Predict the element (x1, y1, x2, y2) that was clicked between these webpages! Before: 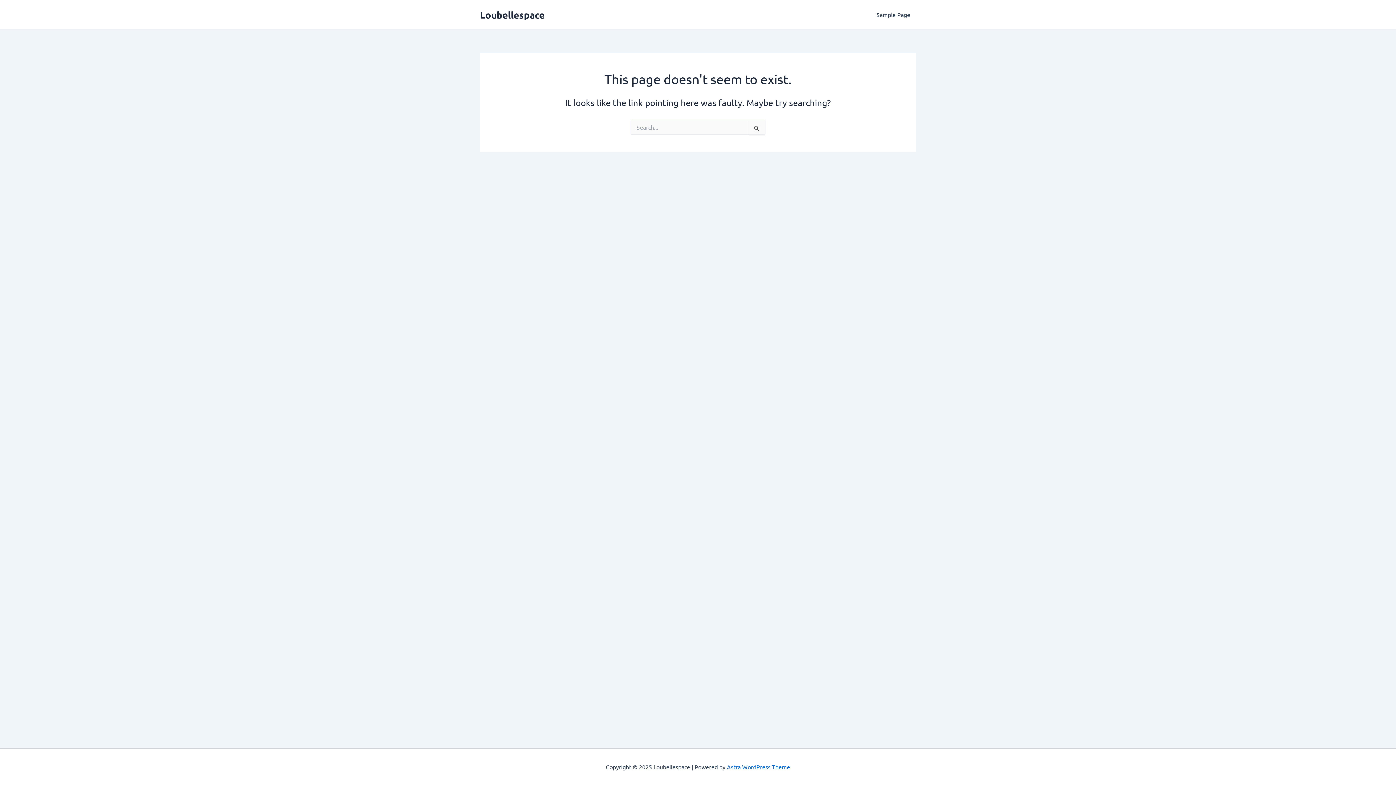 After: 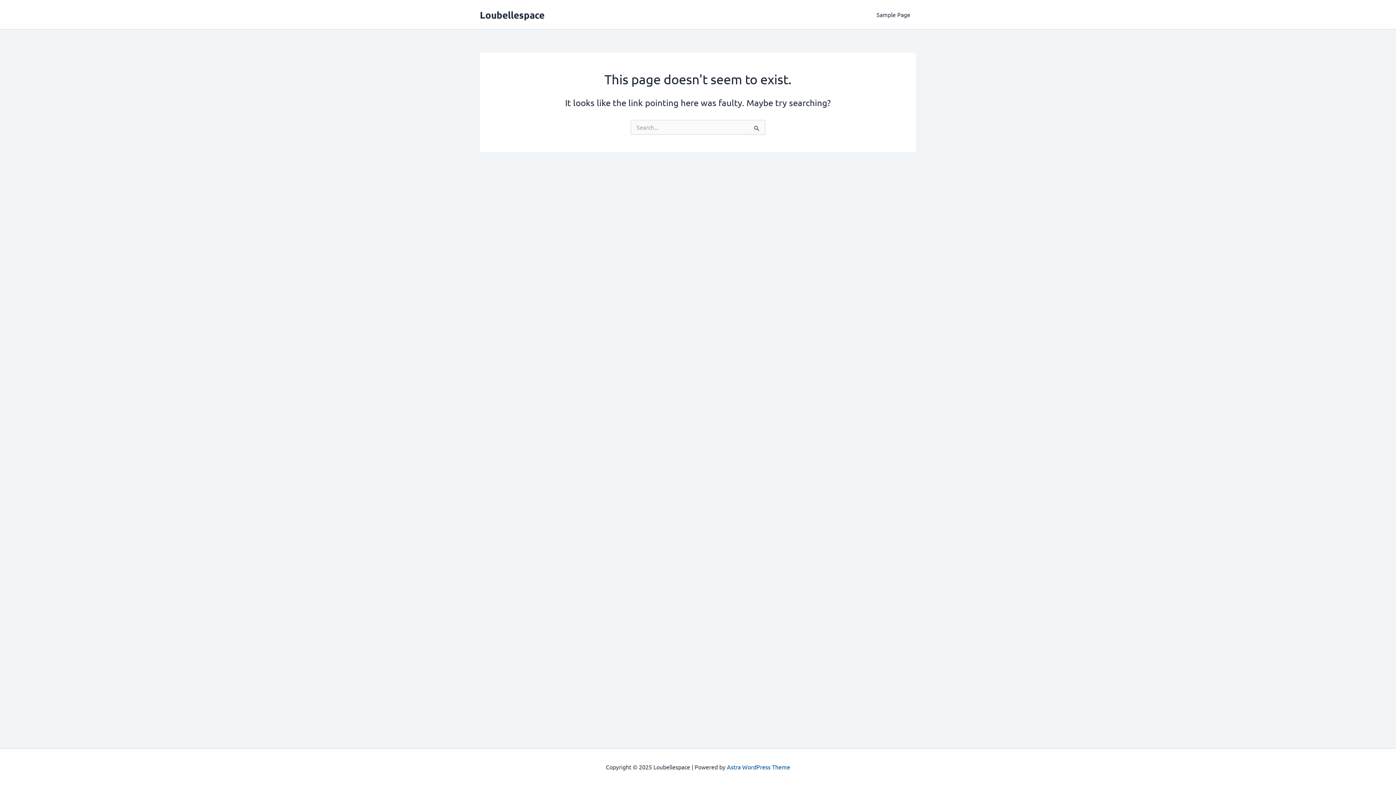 Action: bbox: (727, 763, 790, 770) label: Astra WordPress Theme